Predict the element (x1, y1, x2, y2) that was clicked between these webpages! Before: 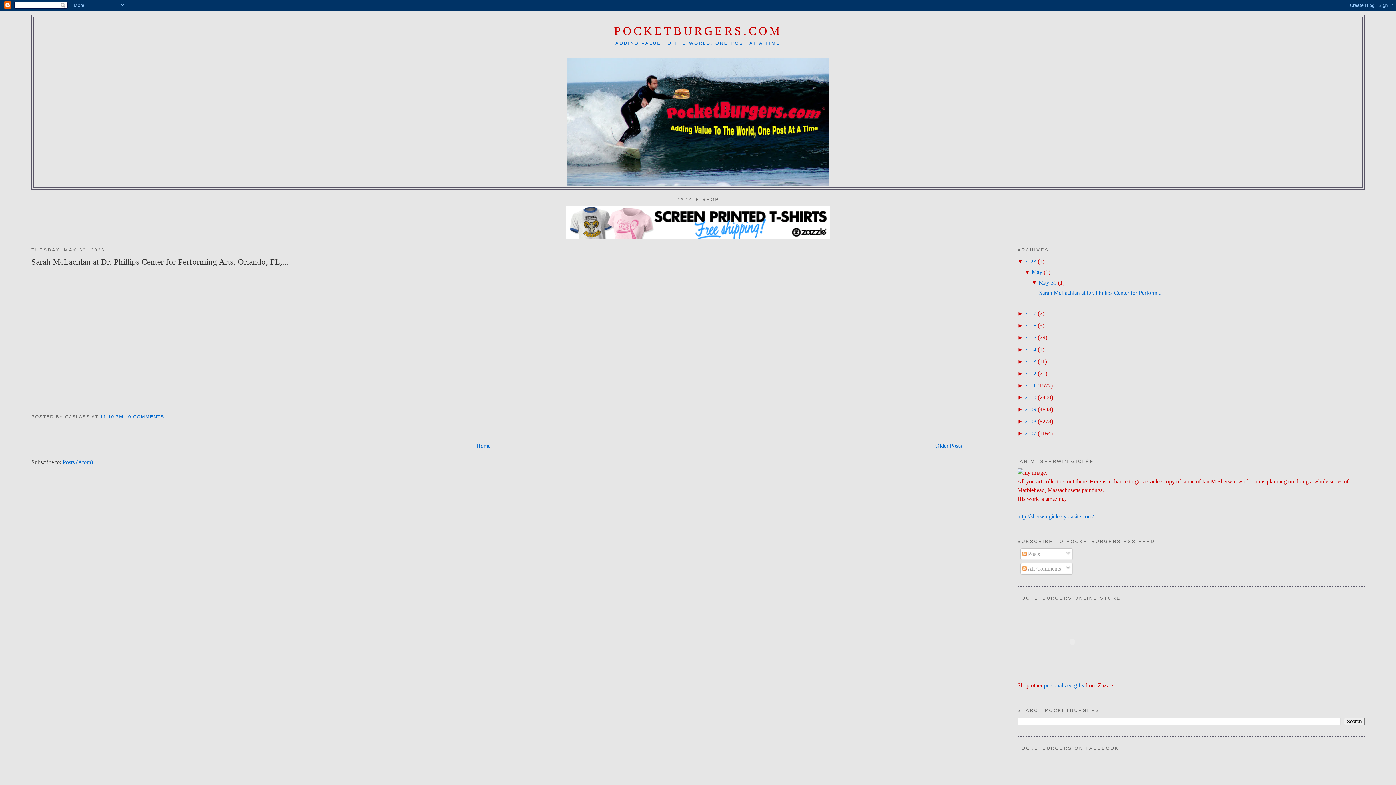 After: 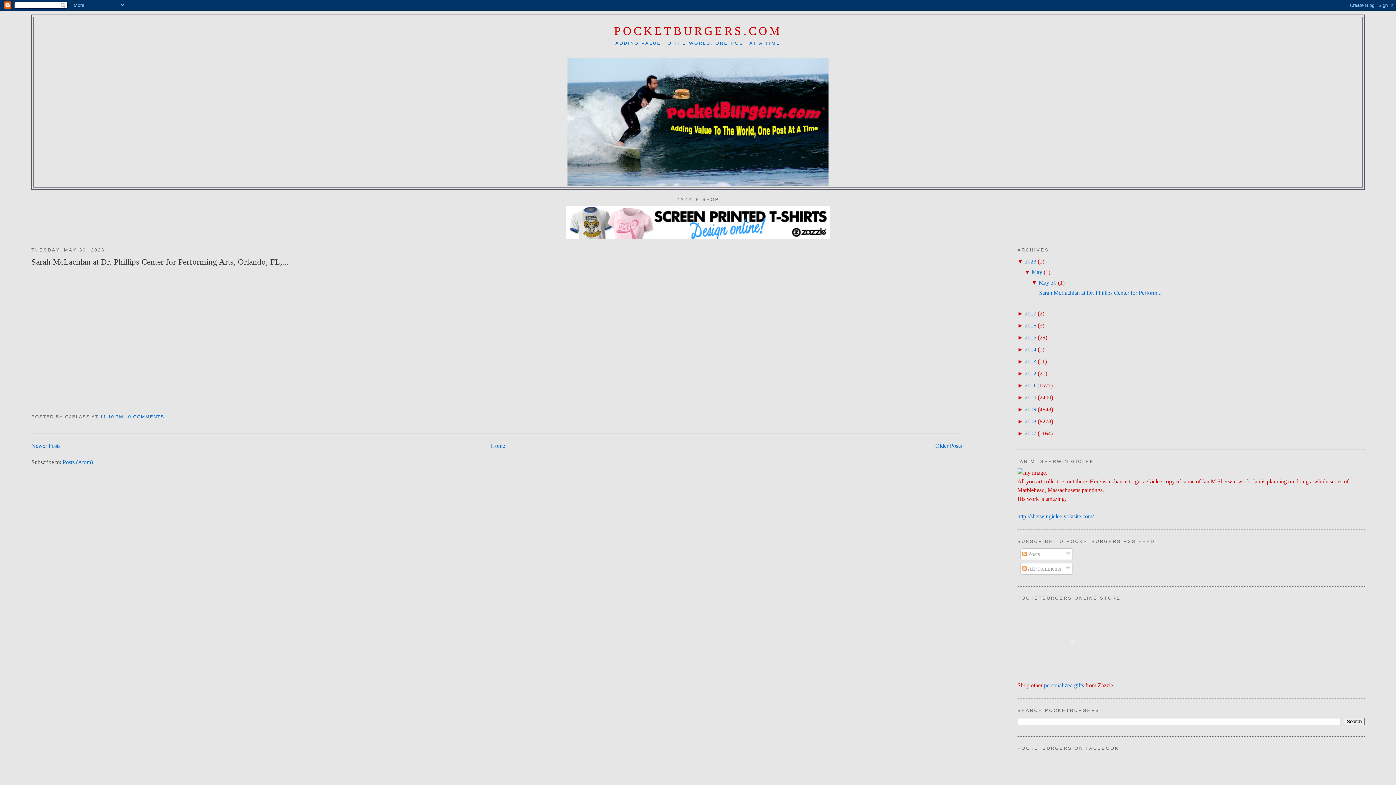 Action: bbox: (1039, 279, 1056, 285) label: May 30